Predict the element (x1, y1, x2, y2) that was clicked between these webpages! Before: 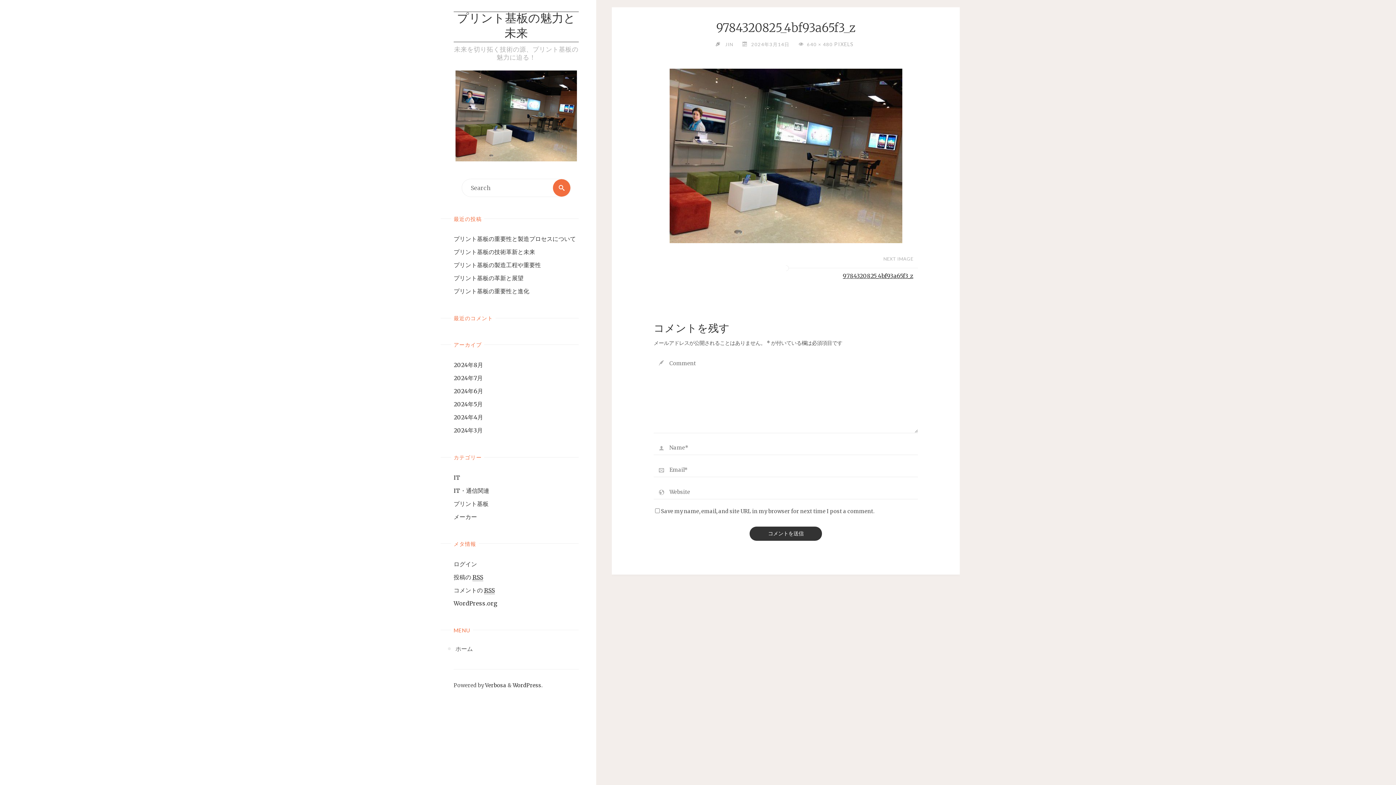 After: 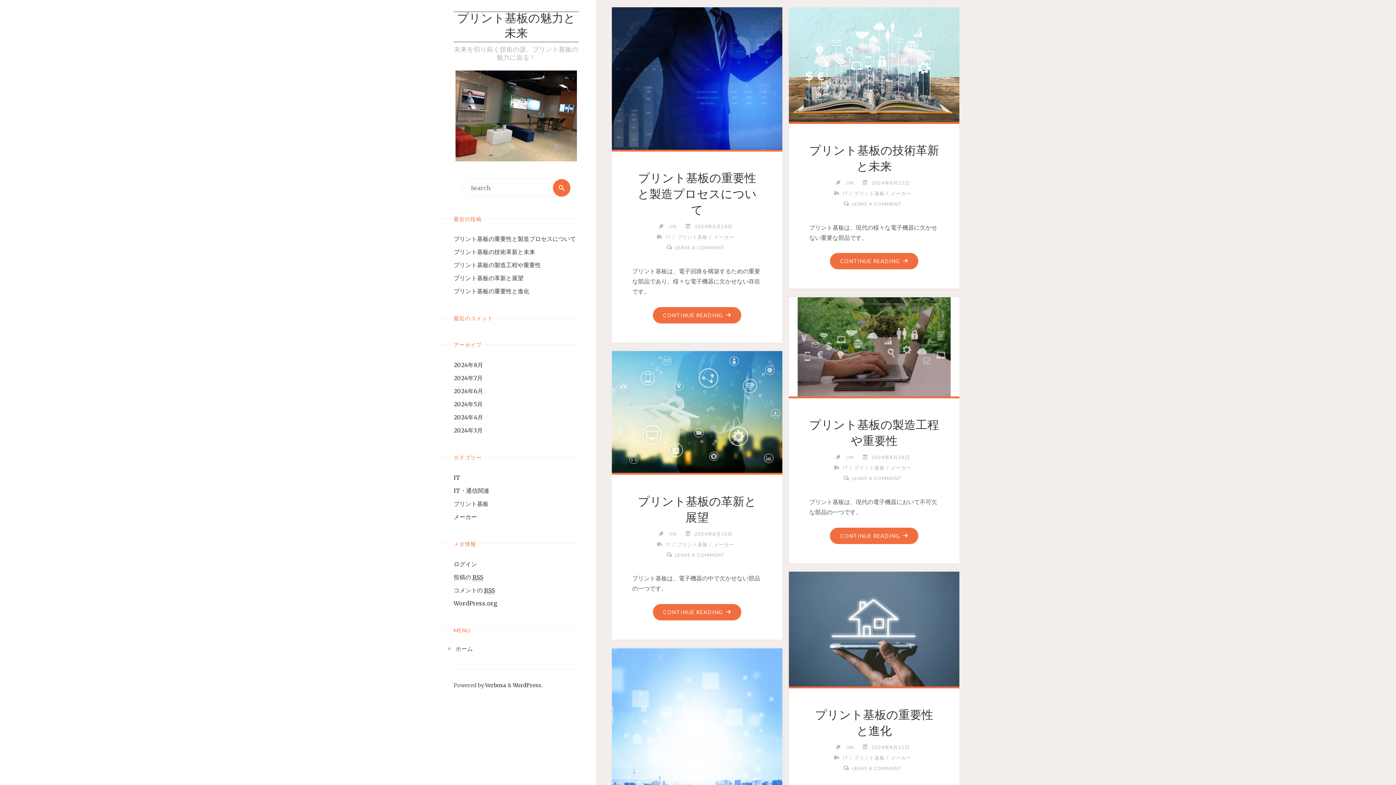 Action: bbox: (455, 640, 578, 657) label: ホーム